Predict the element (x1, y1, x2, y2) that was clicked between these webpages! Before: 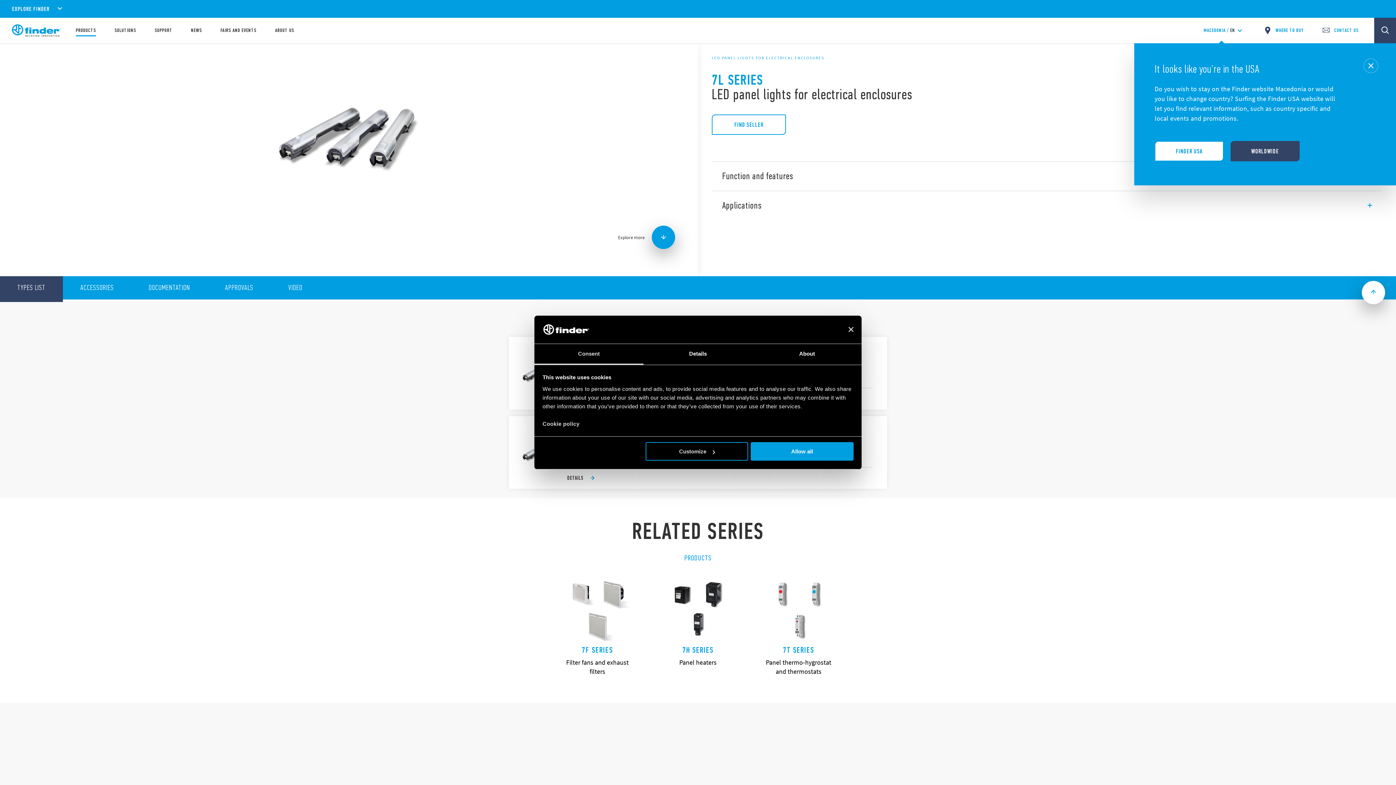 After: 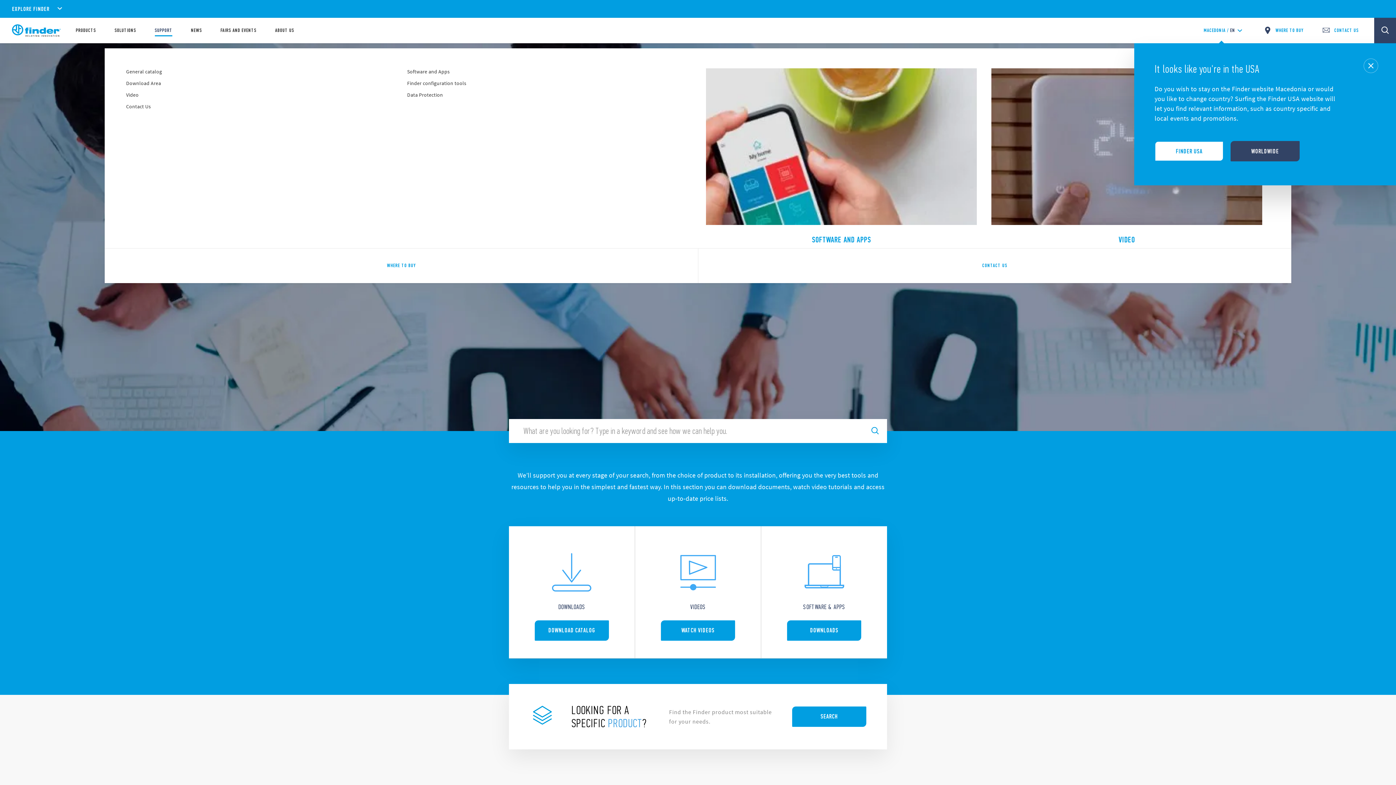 Action: bbox: (154, 28, 172, 33) label: SUPPORT